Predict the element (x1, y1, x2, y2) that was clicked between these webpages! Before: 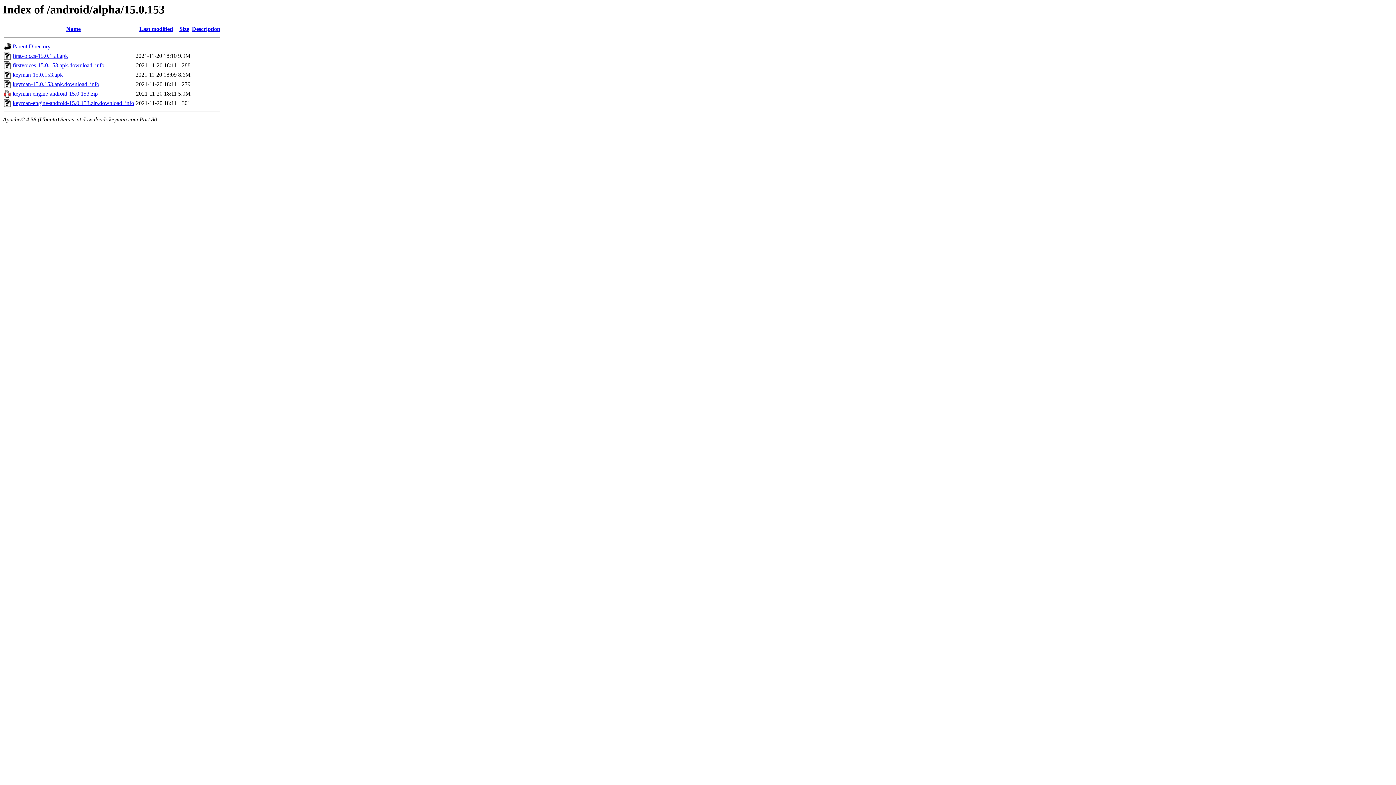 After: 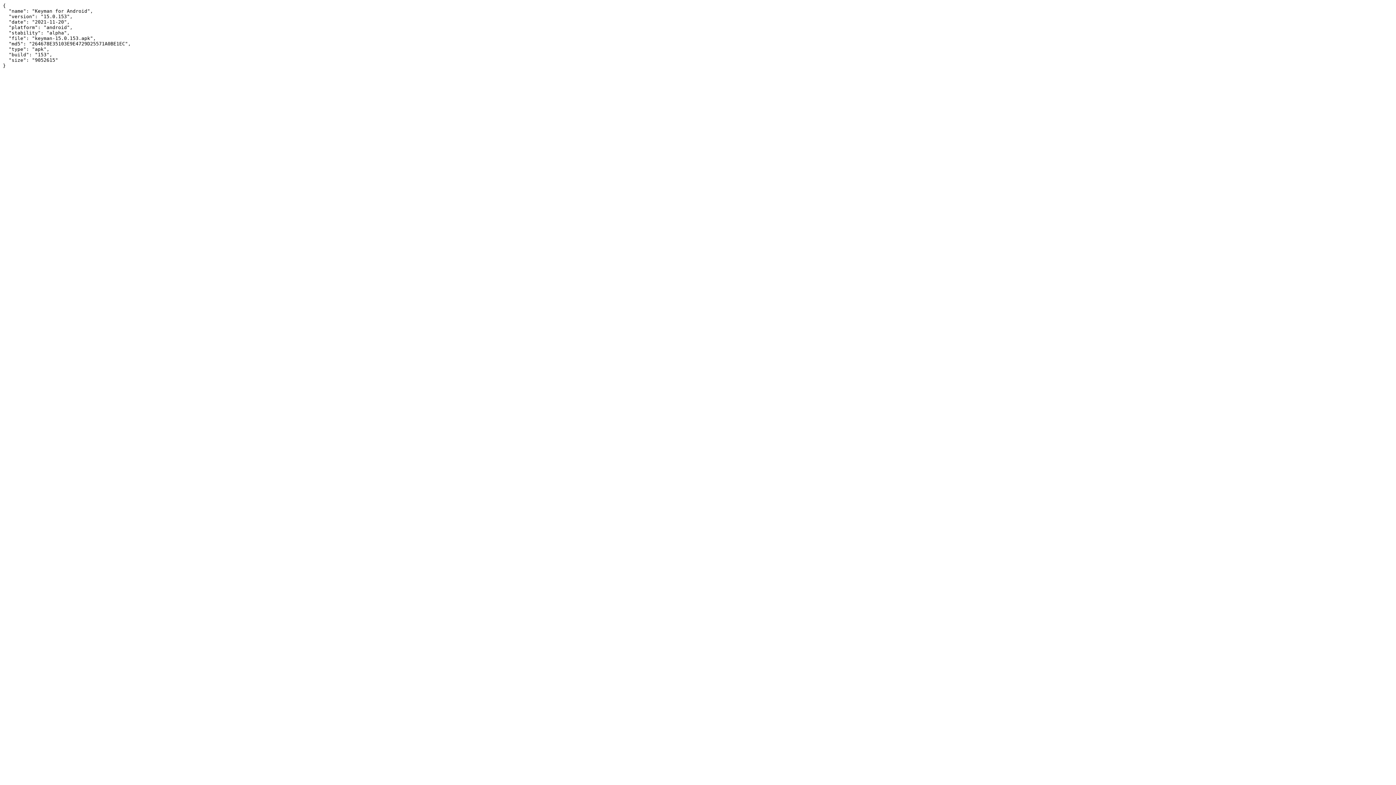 Action: bbox: (12, 81, 99, 87) label: keyman-15.0.153.apk.download_info